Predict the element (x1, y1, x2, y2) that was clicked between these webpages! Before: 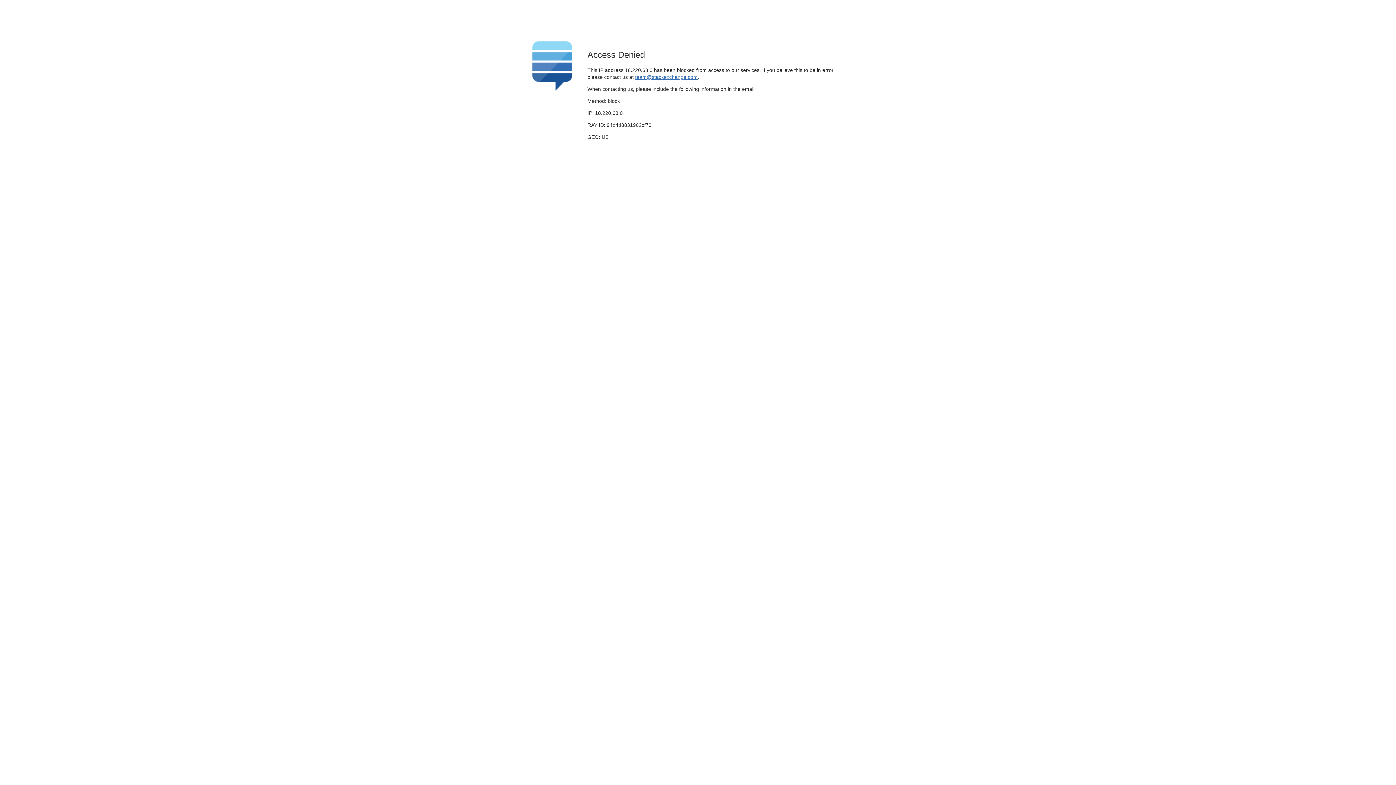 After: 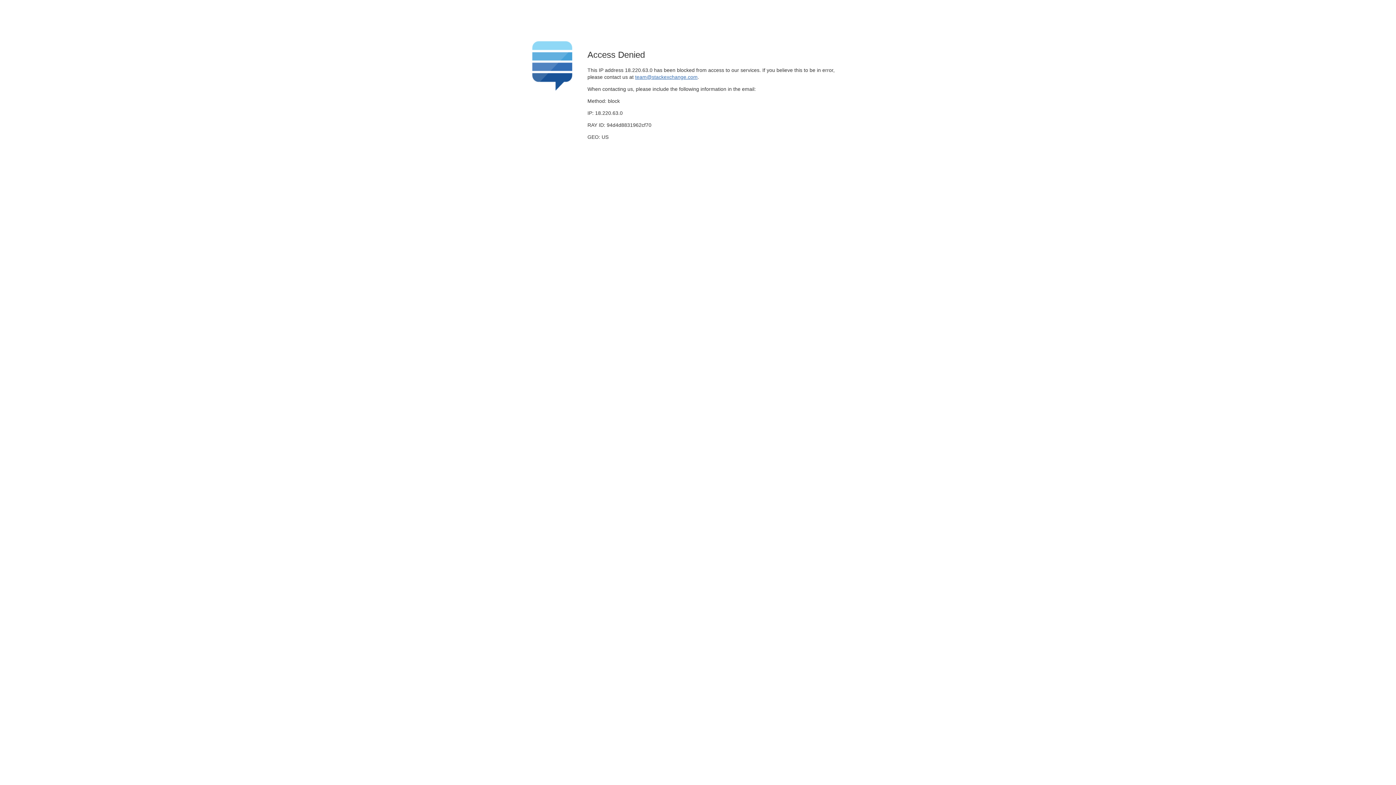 Action: bbox: (635, 74, 697, 79) label: team@stackexchange.com